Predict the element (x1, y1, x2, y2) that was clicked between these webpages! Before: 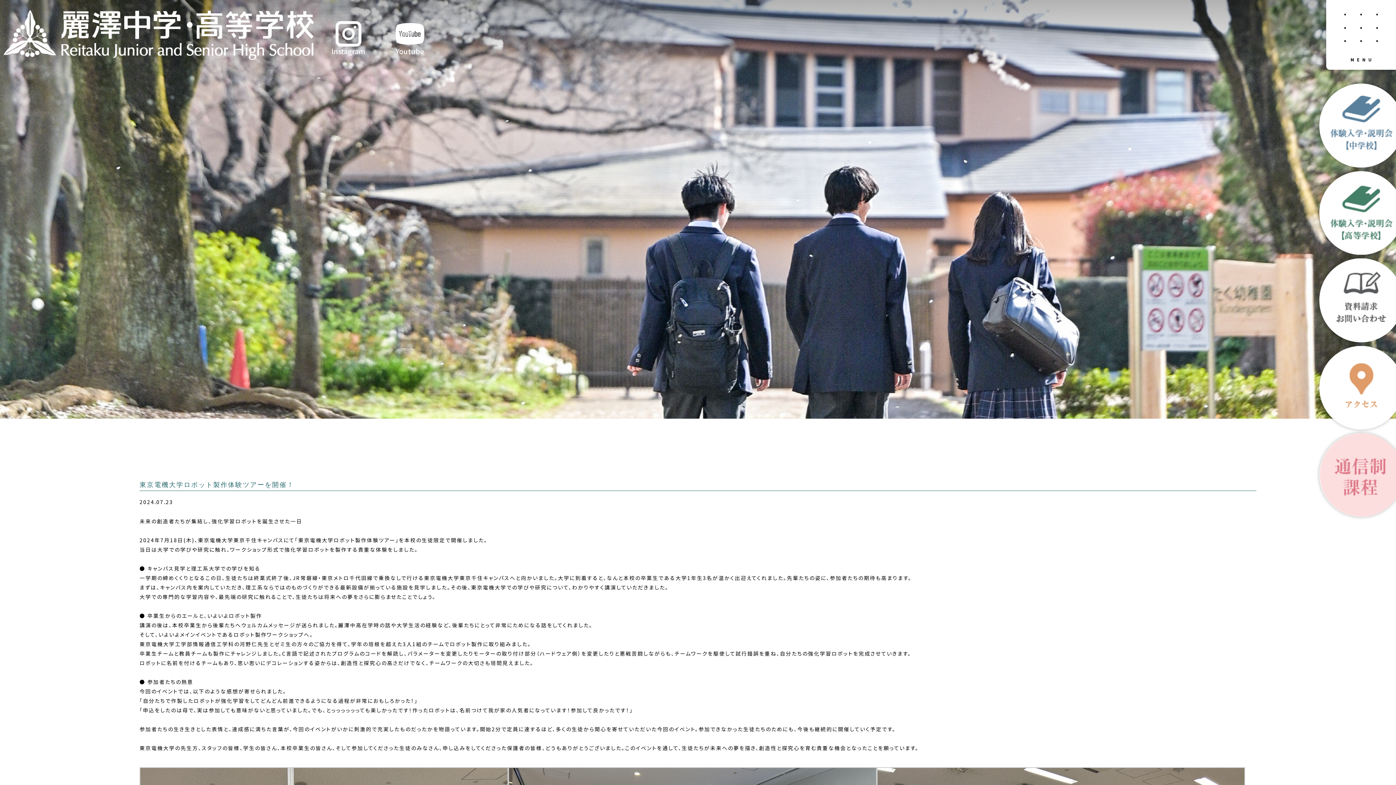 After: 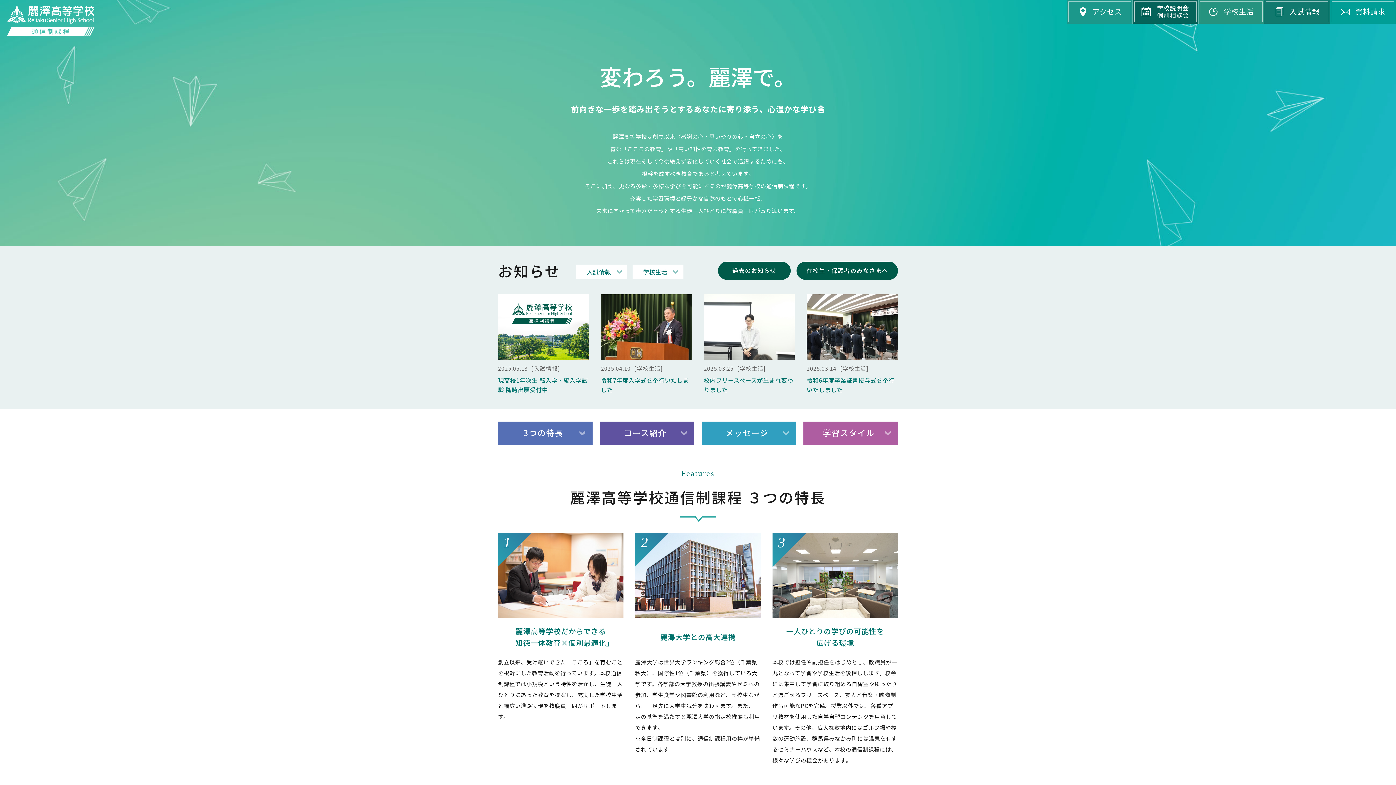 Action: bbox: (1319, 433, 1403, 517)